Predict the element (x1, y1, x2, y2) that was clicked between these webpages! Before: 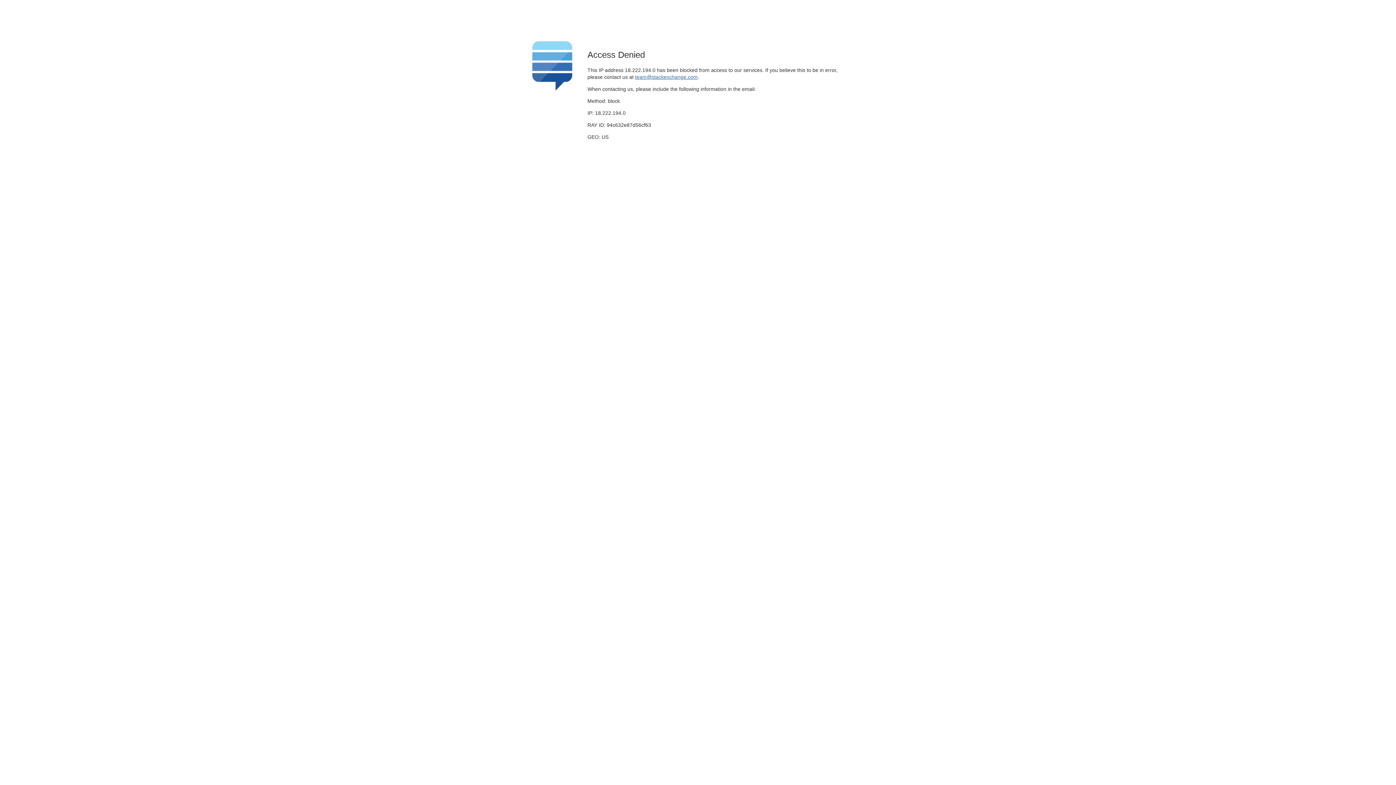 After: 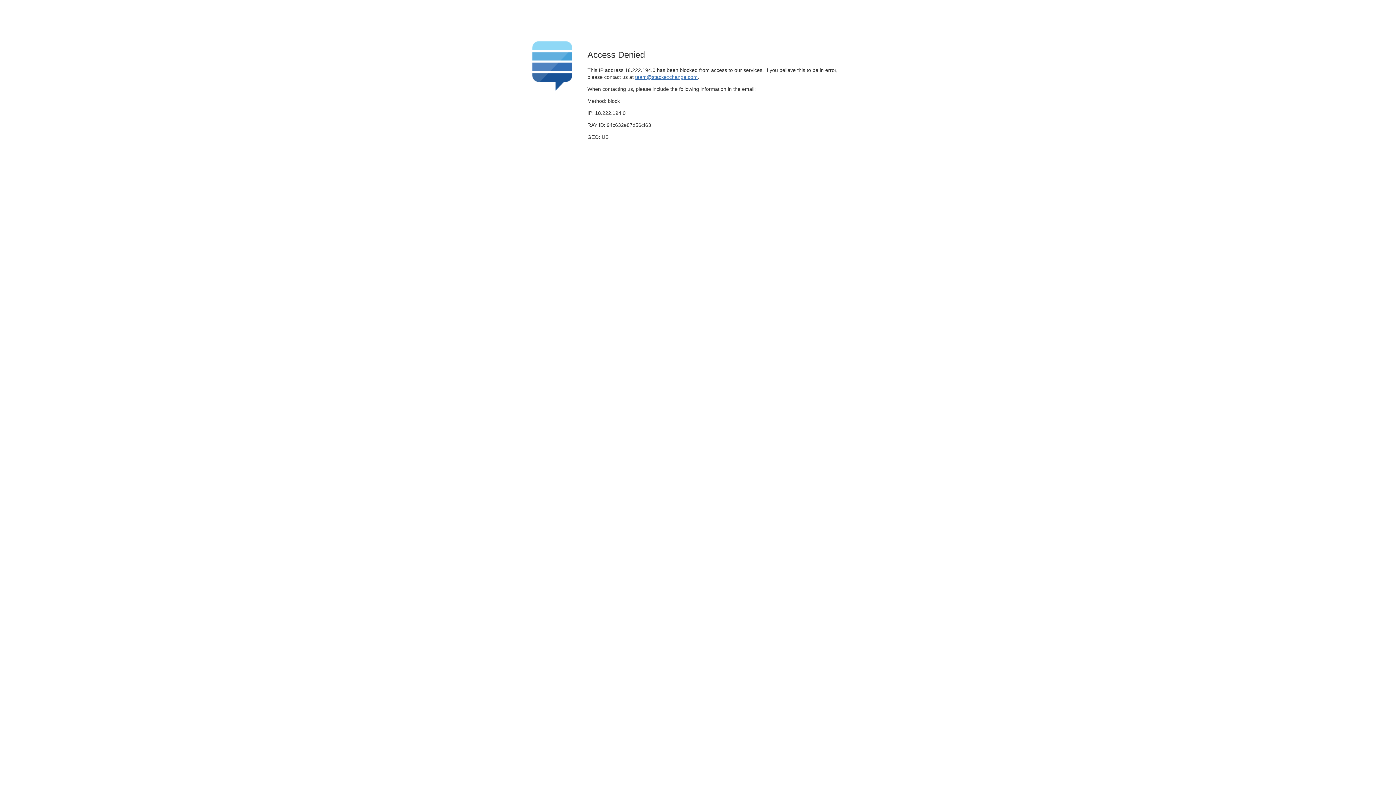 Action: bbox: (635, 74, 697, 79) label: team@stackexchange.com